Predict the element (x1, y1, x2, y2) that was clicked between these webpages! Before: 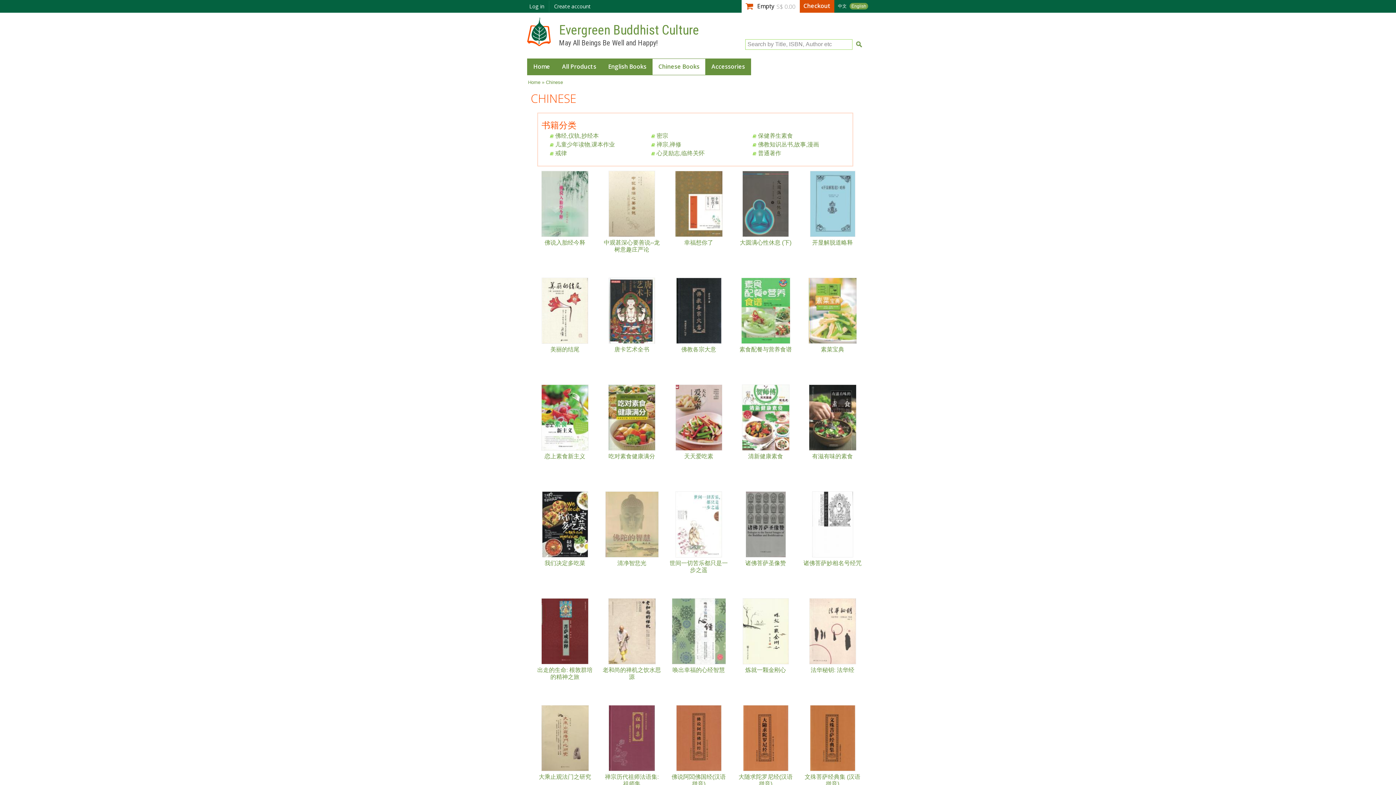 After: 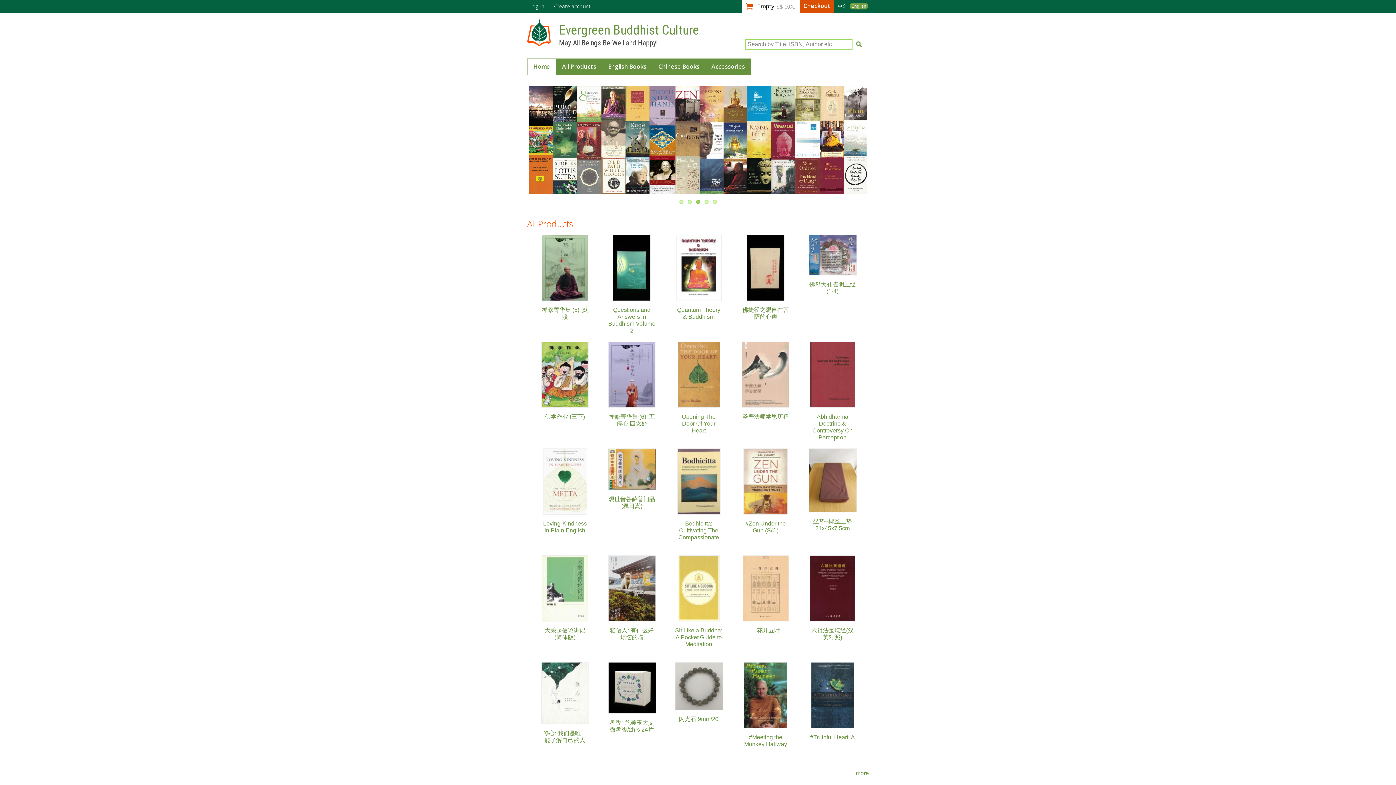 Action: bbox: (523, 39, 554, 45)